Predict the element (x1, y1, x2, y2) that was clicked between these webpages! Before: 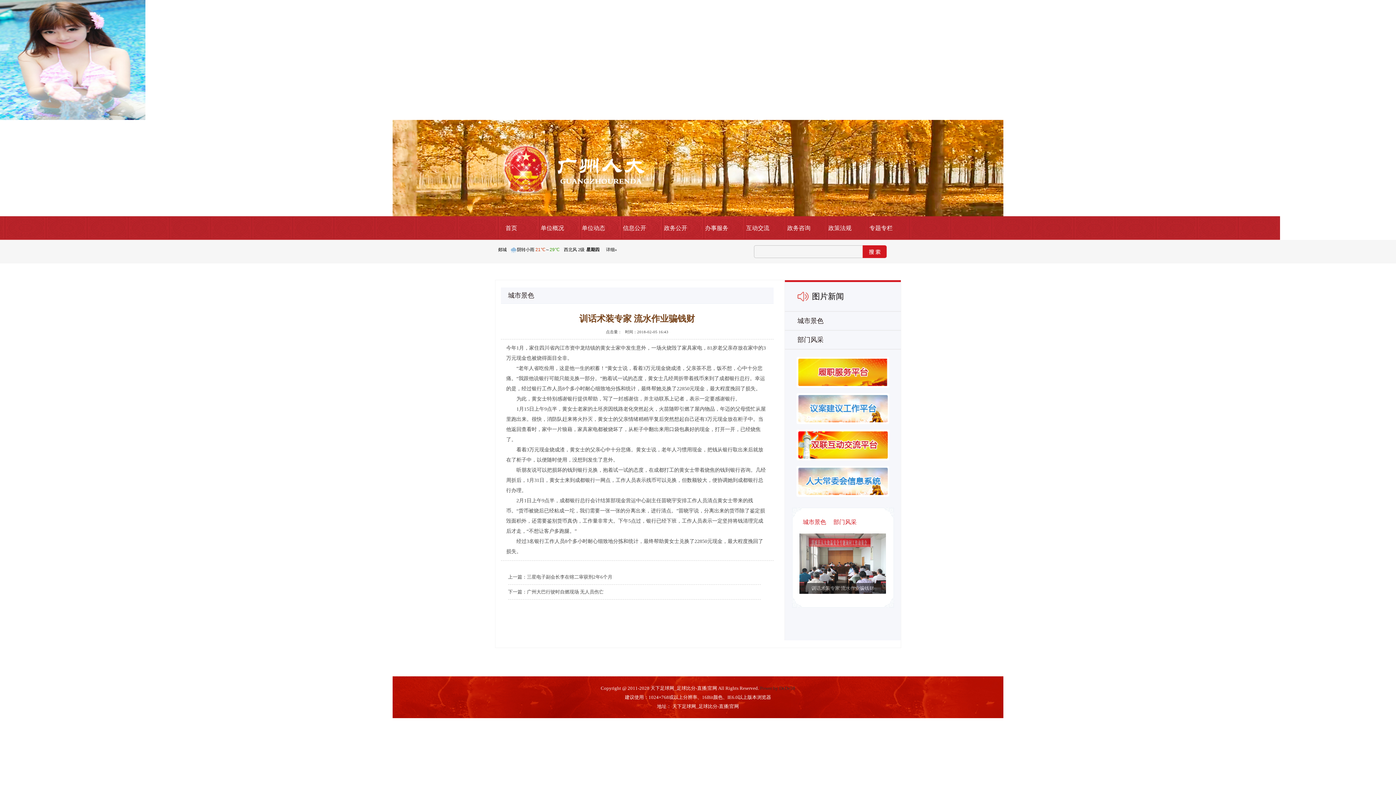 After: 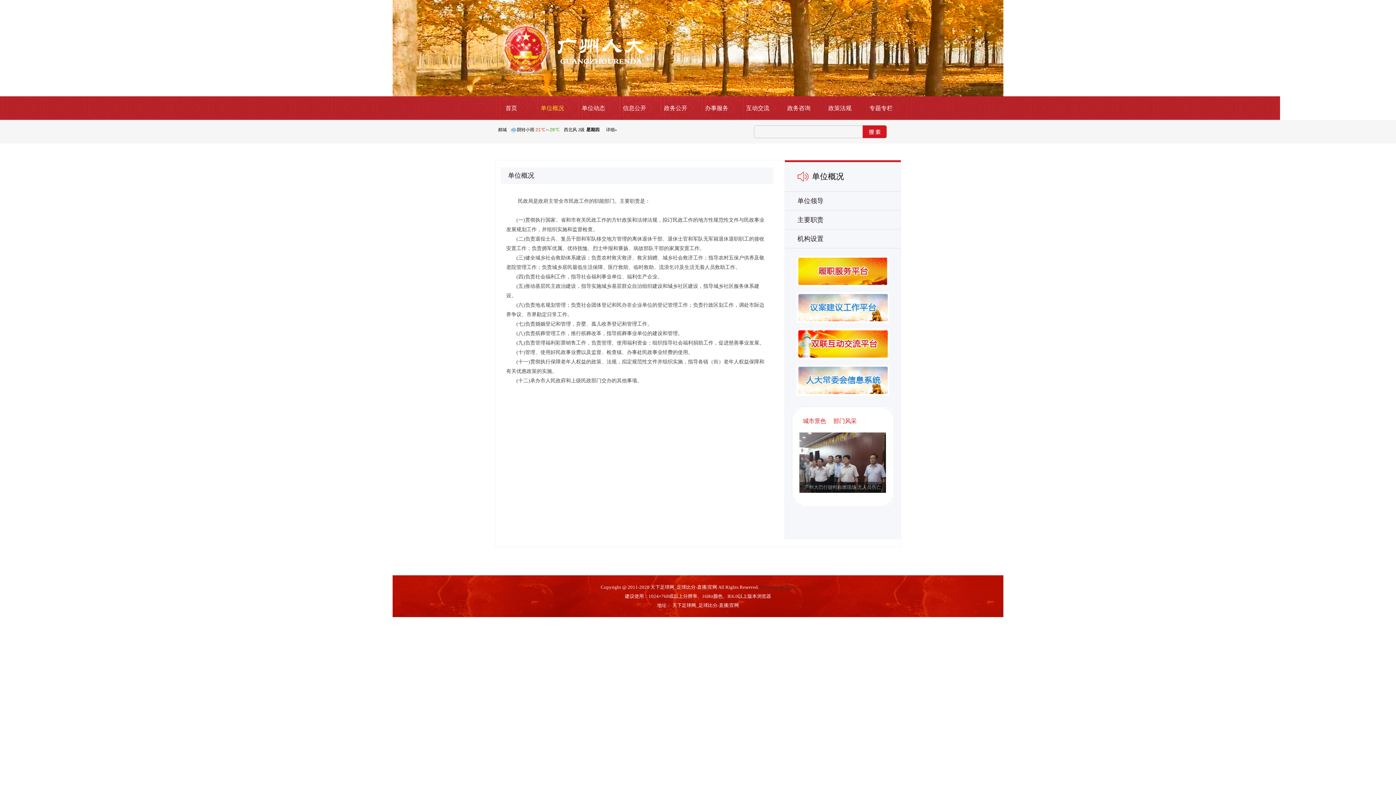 Action: bbox: (532, 216, 573, 240) label: 单位概况